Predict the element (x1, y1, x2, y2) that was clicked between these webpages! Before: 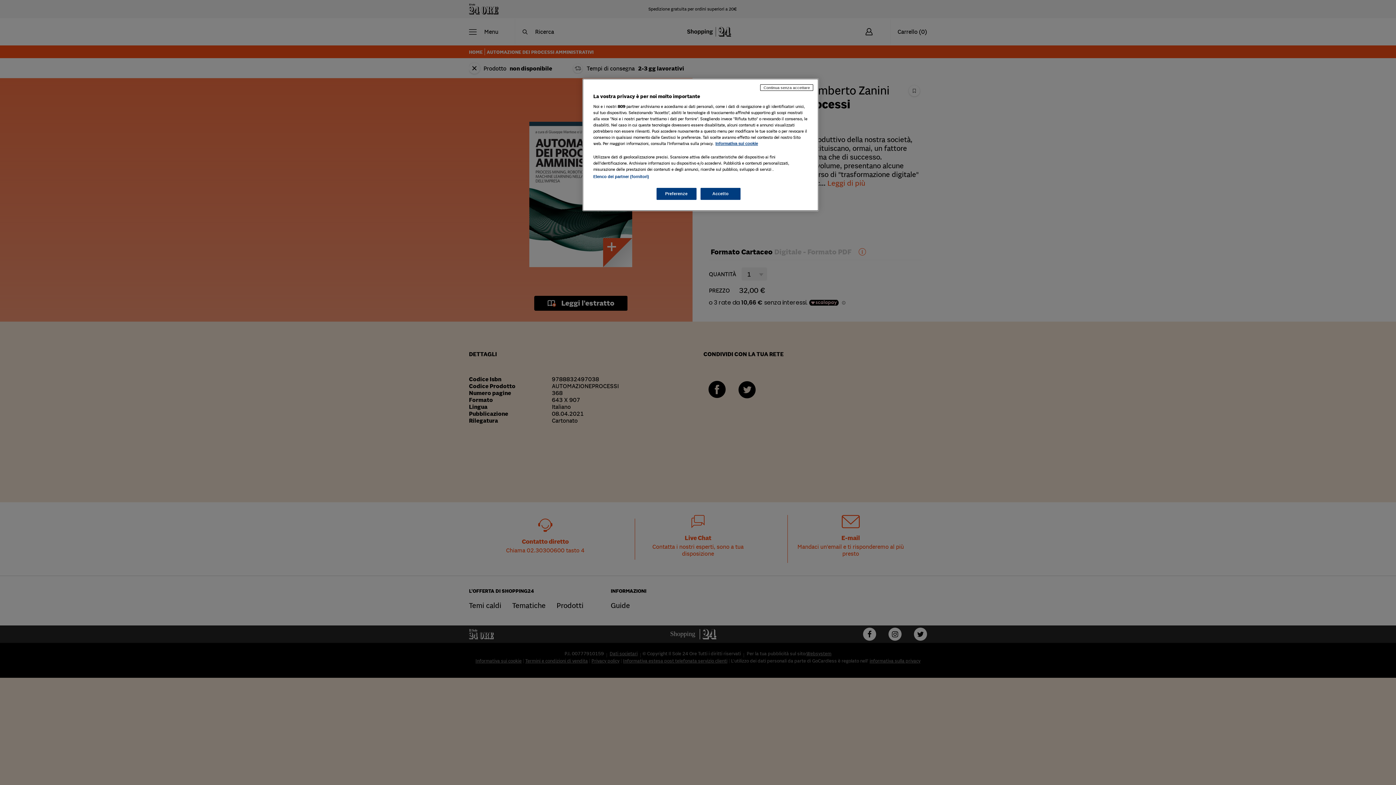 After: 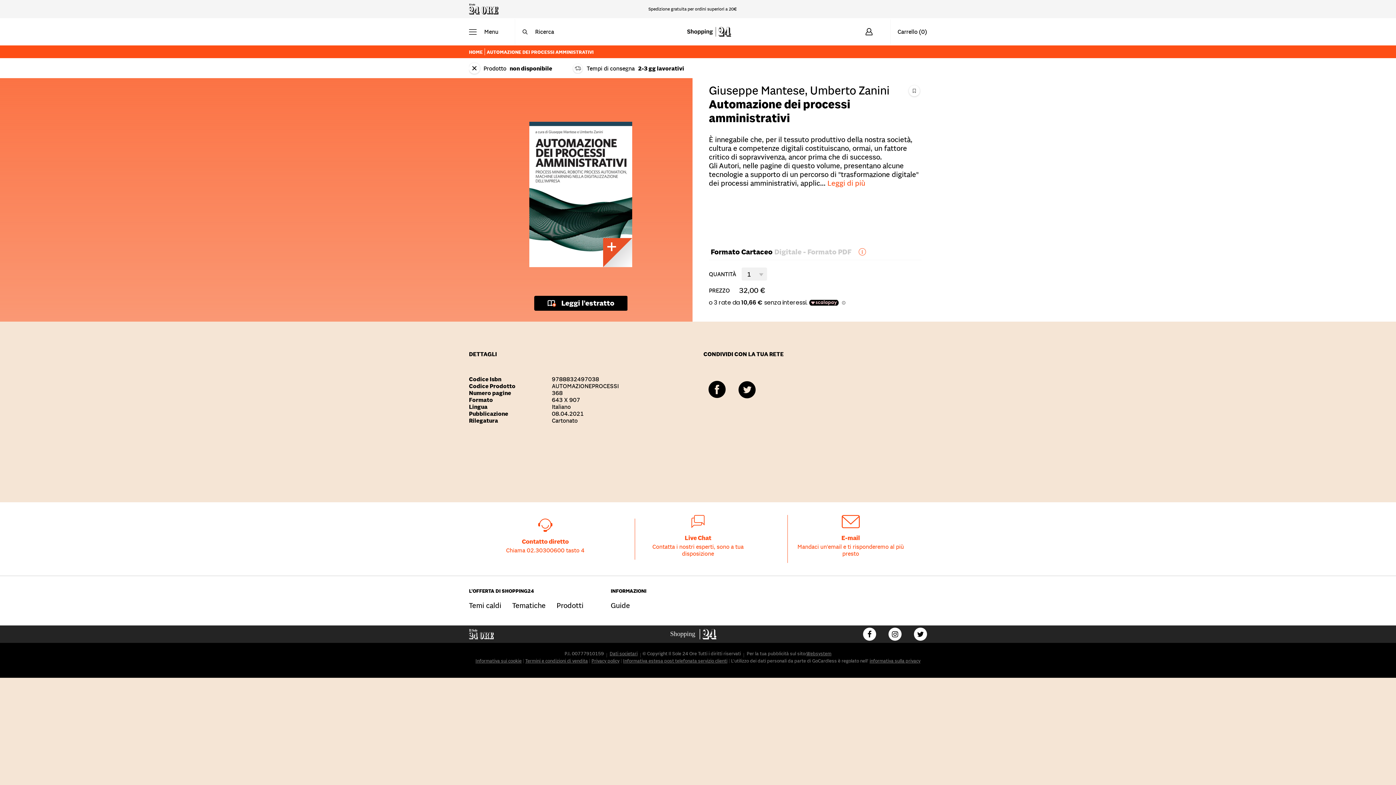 Action: bbox: (760, 84, 813, 90) label: Continua senza accettare